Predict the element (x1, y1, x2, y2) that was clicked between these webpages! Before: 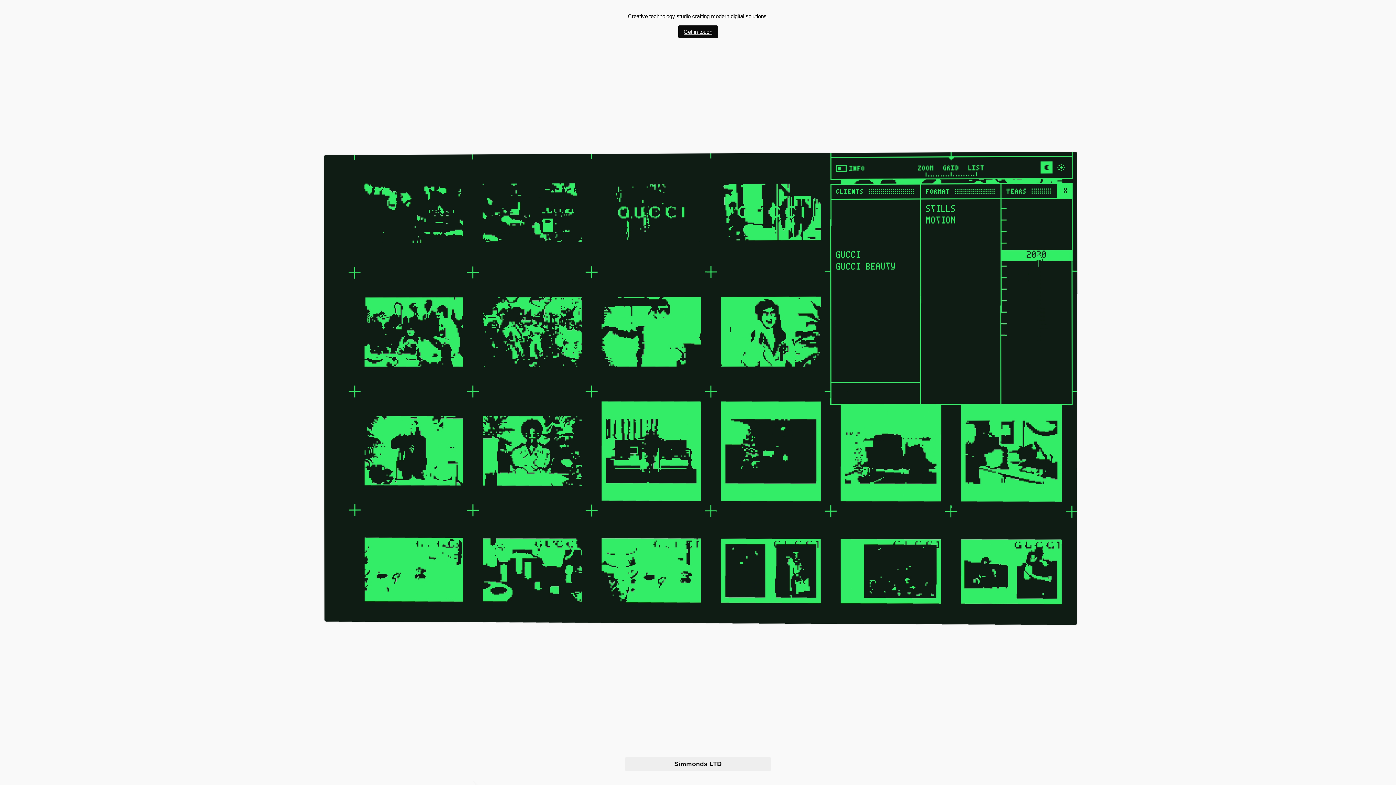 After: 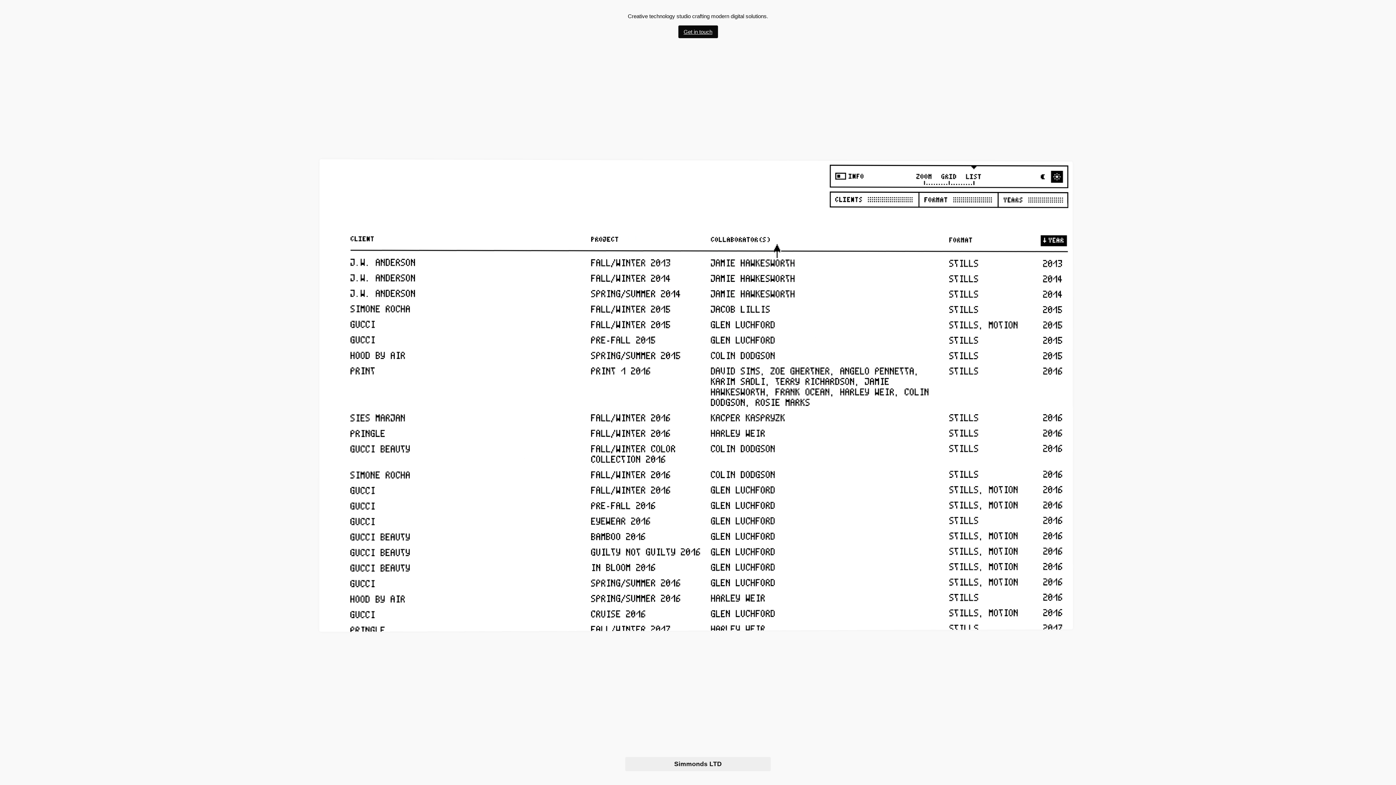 Action: bbox: (678, 25, 718, 38) label: Get in touch